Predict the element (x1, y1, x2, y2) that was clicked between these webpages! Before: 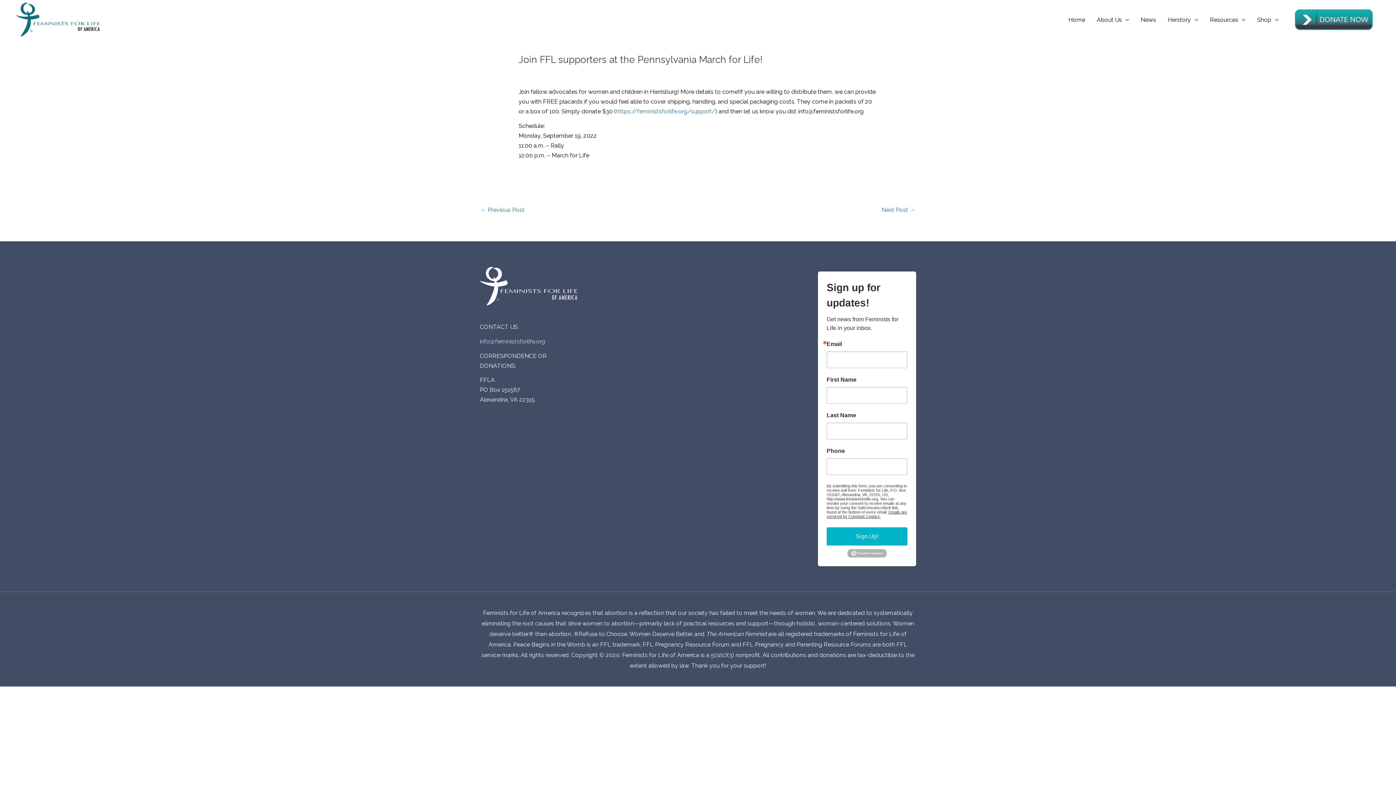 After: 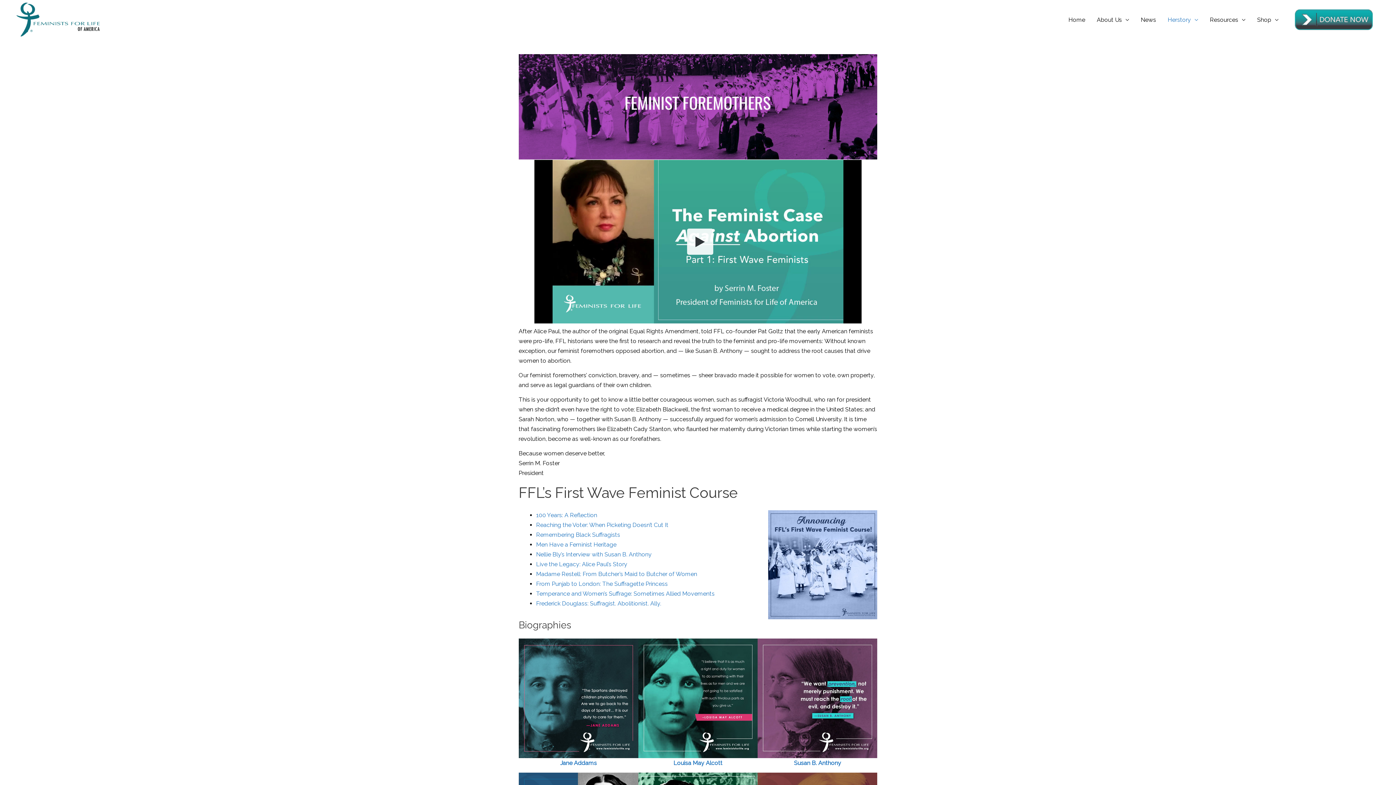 Action: label: Herstory bbox: (1162, 5, 1204, 34)